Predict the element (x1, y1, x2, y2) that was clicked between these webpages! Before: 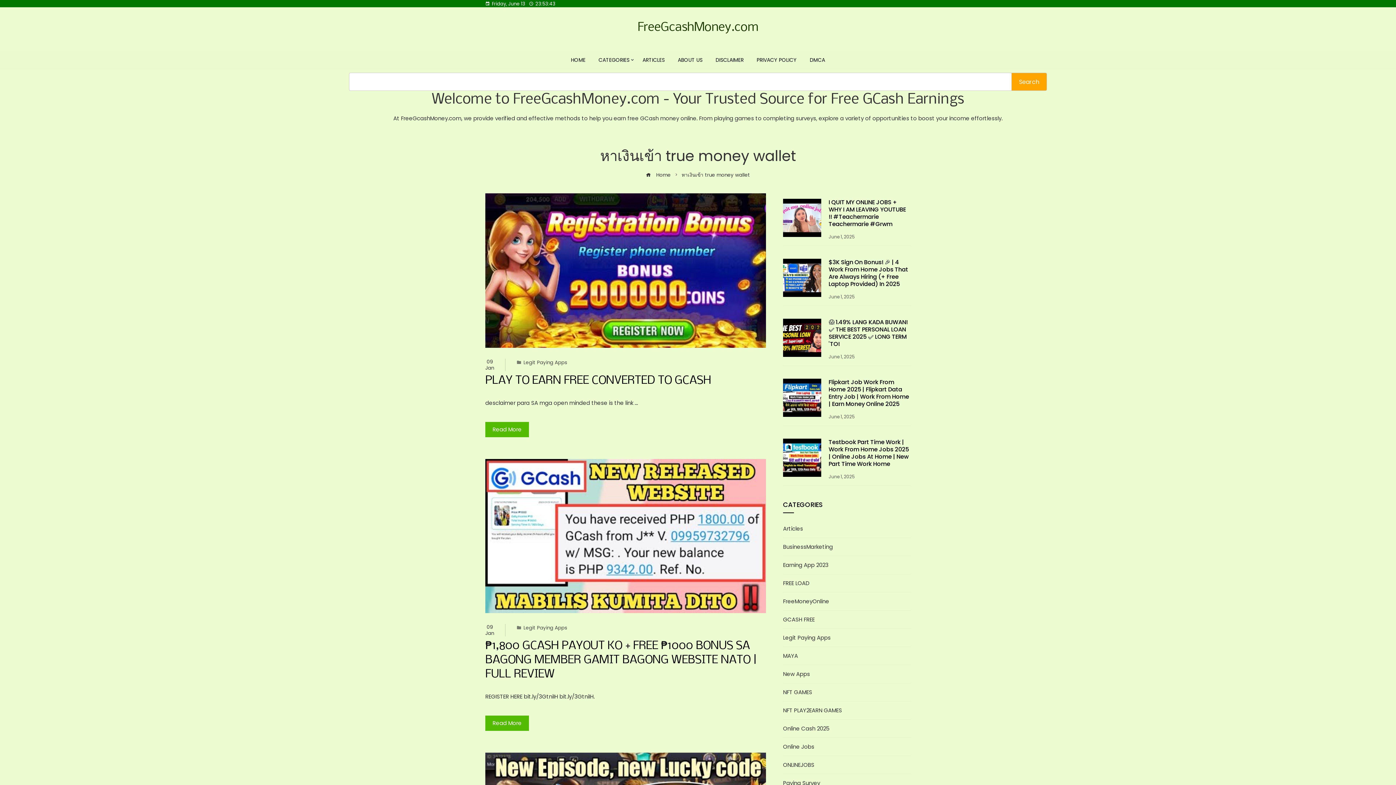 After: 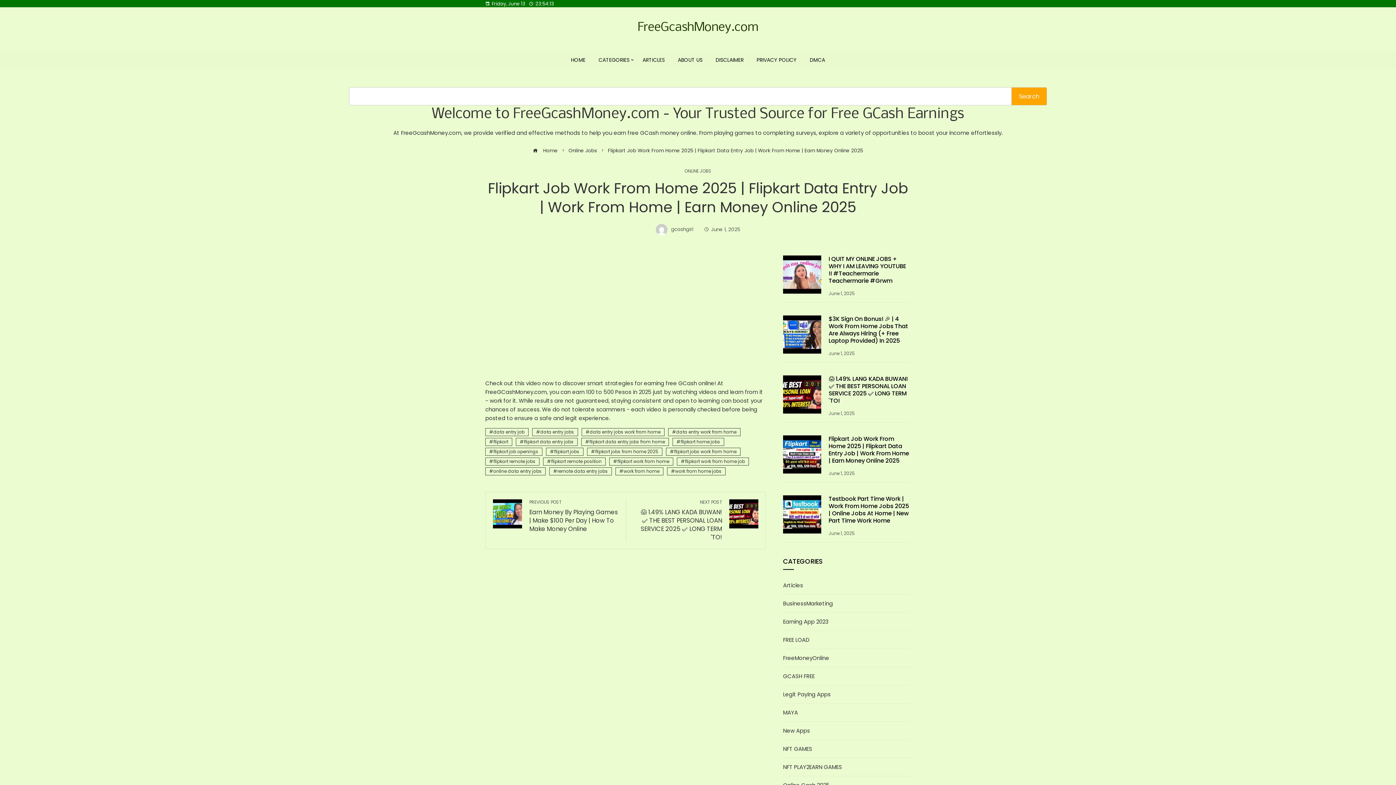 Action: bbox: (783, 393, 821, 401)